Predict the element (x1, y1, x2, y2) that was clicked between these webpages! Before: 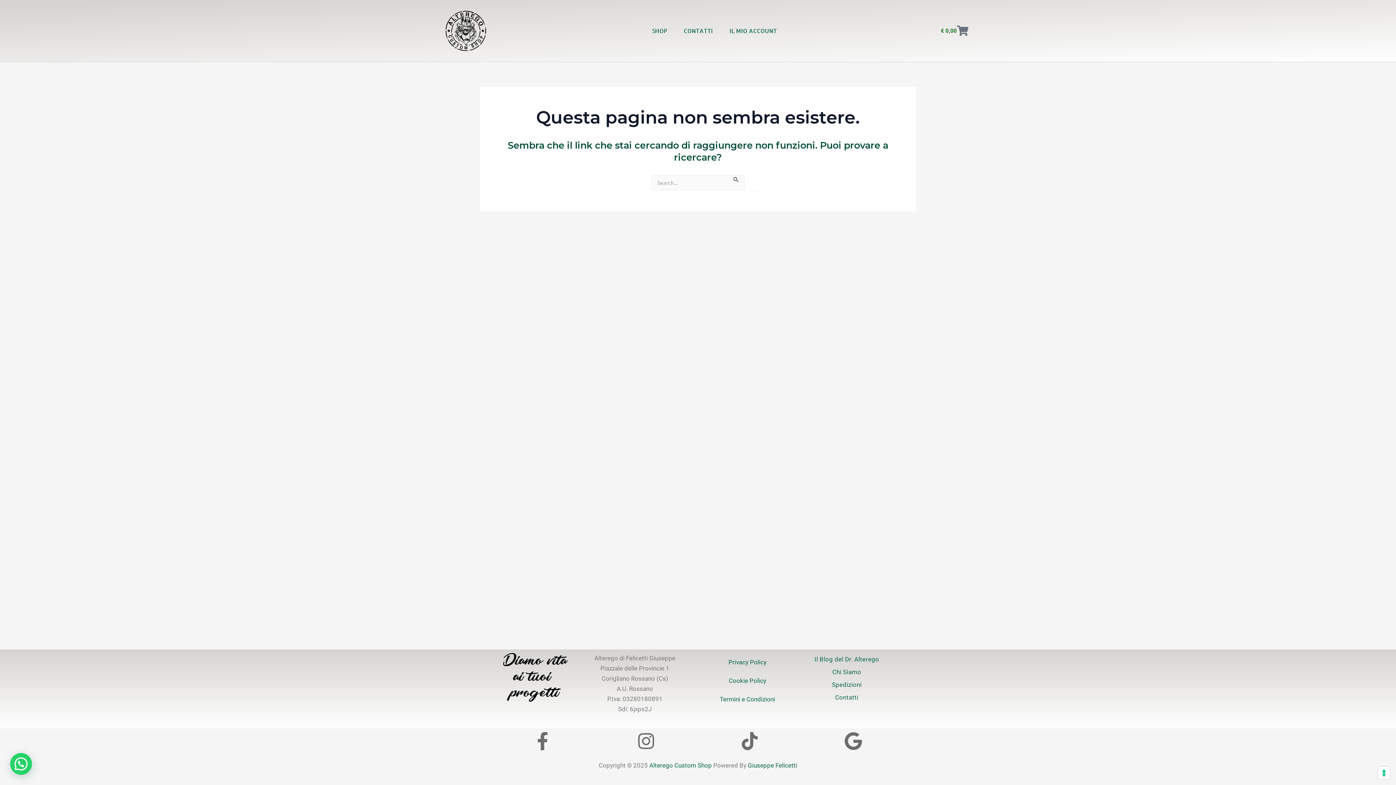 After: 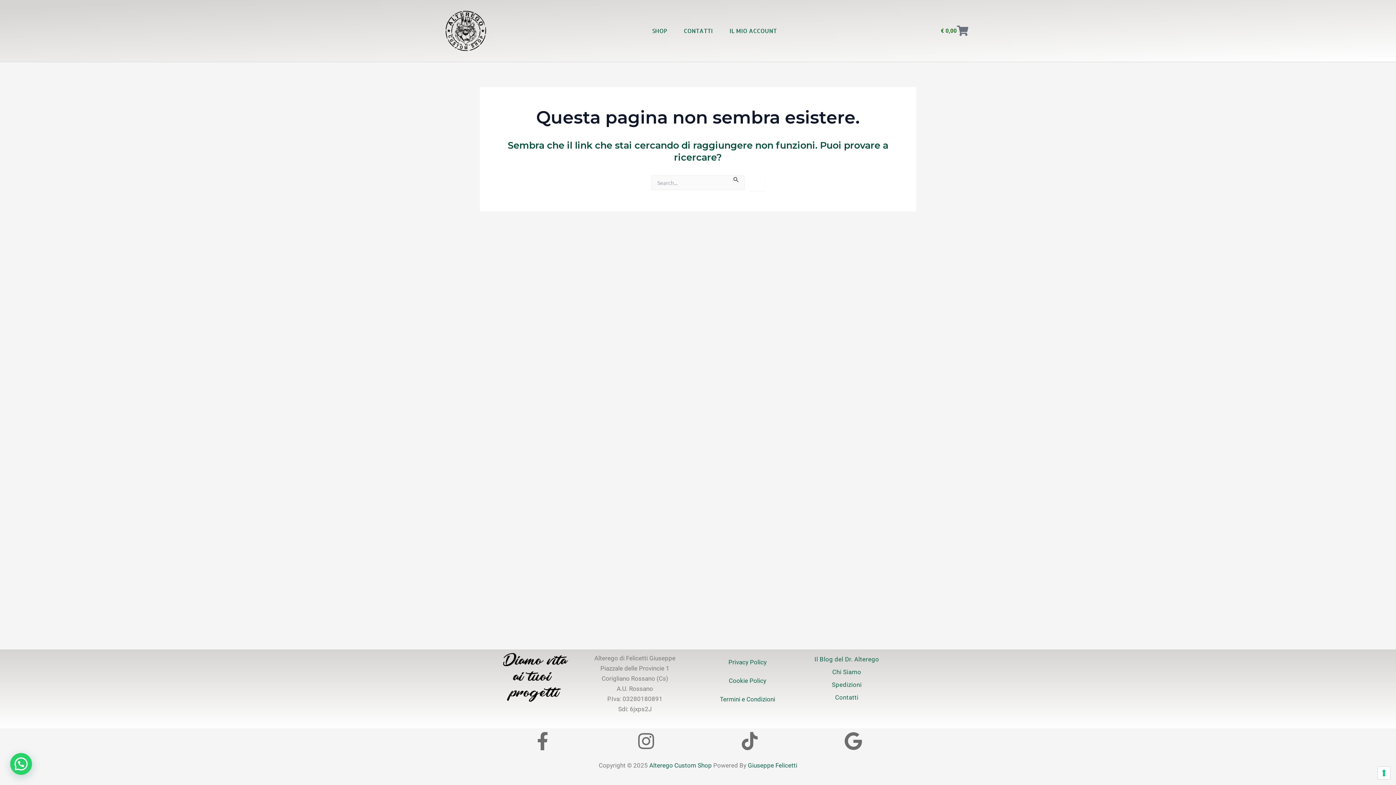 Action: bbox: (740, 732, 759, 750)